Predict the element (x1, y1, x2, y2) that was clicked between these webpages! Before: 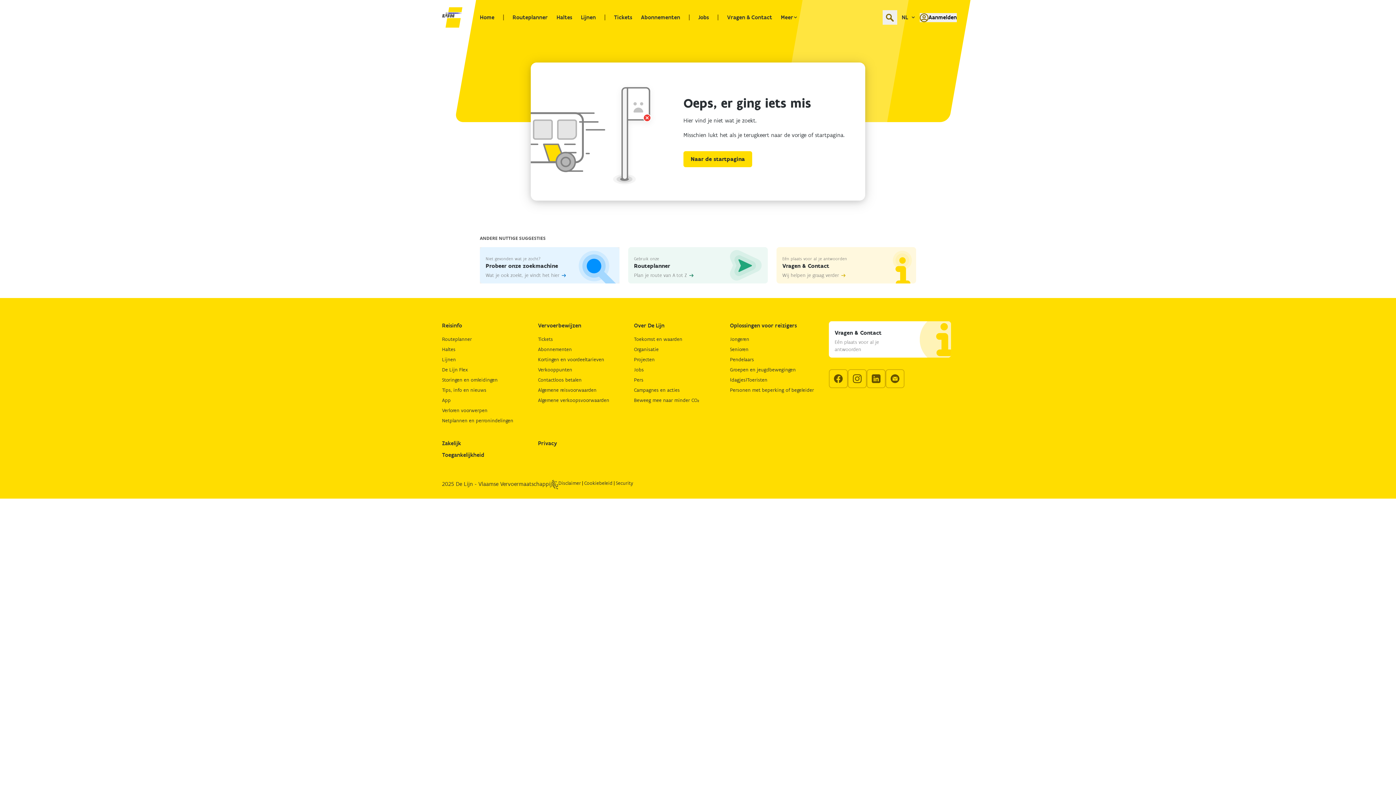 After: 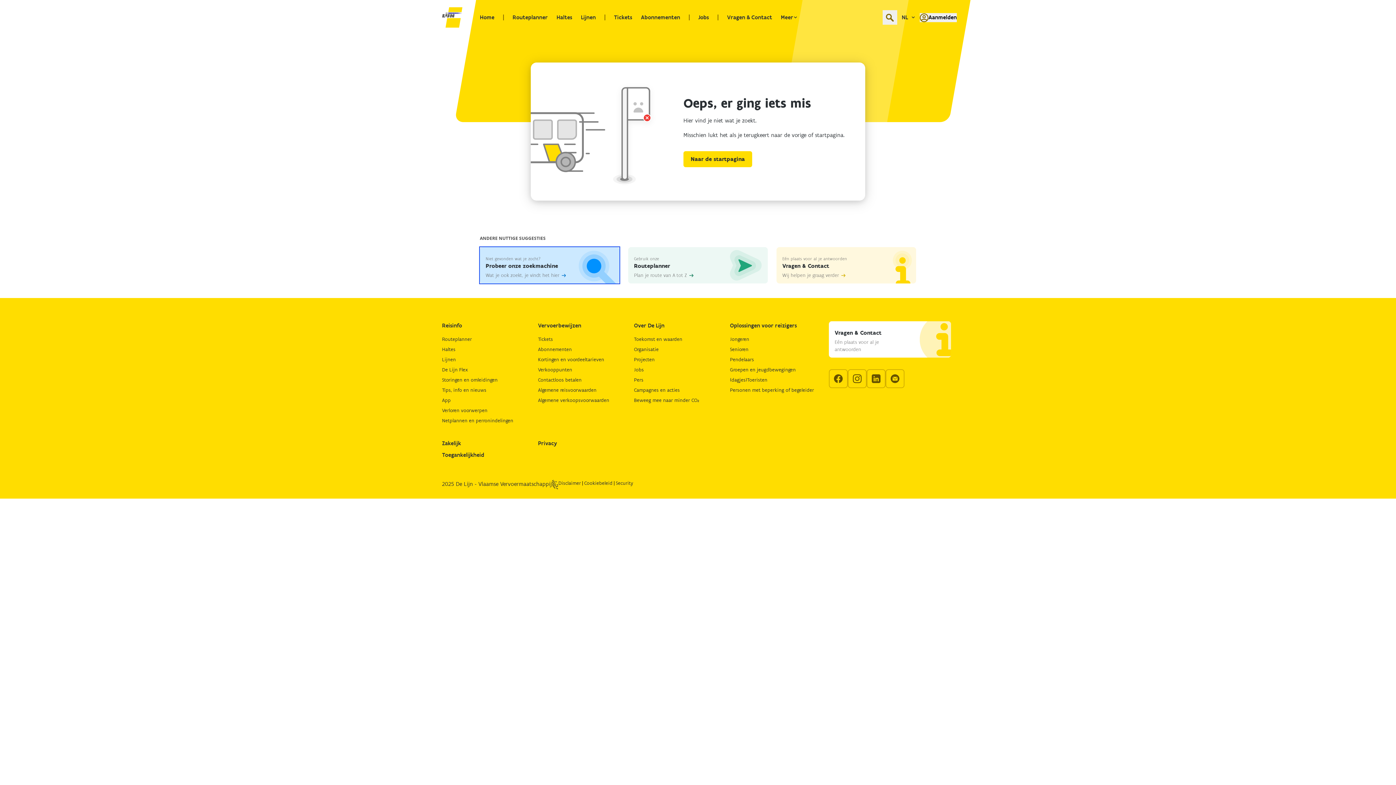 Action: label: Niet gevonden wat je zocht?
Probeer onze zoekmachine
Wat je ook zoekt, je vindt het hier  bbox: (480, 247, 619, 283)